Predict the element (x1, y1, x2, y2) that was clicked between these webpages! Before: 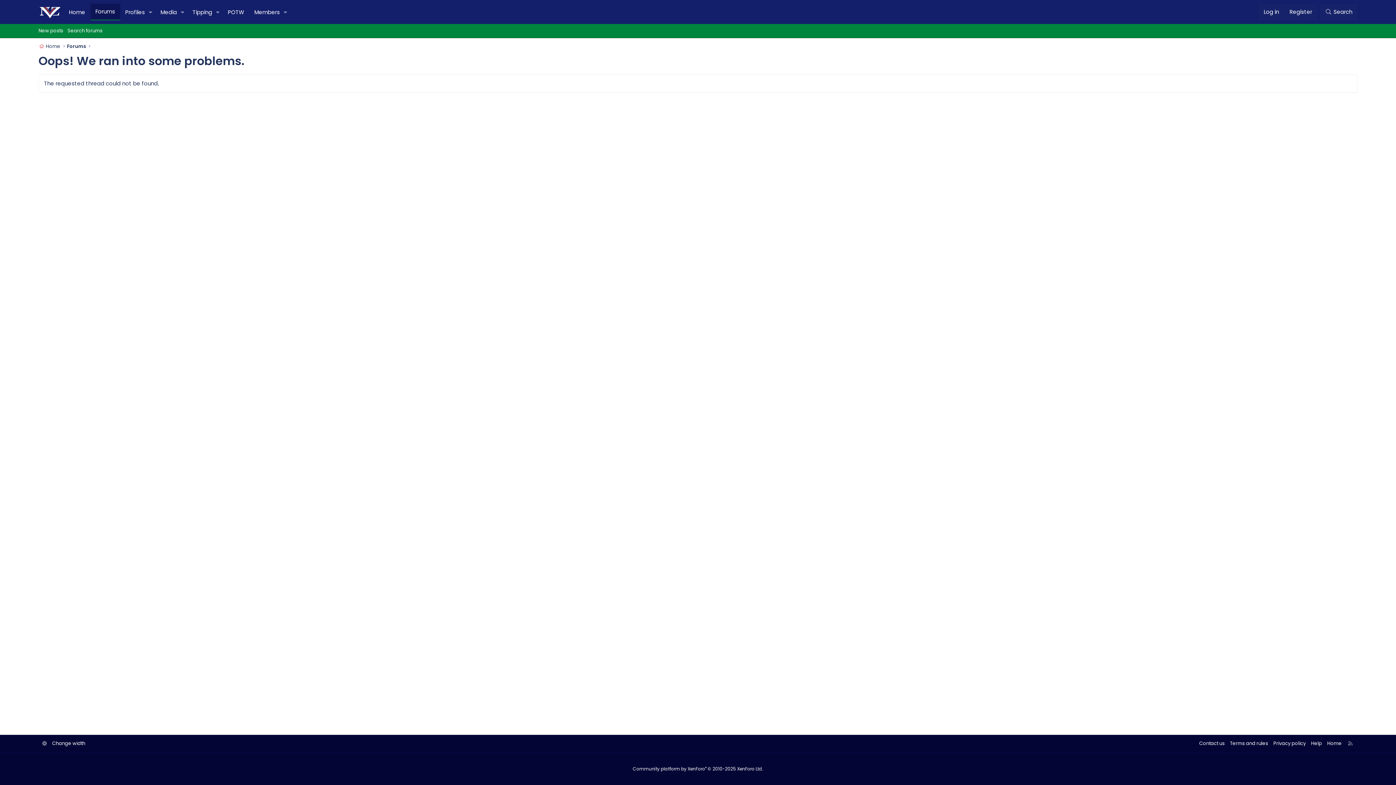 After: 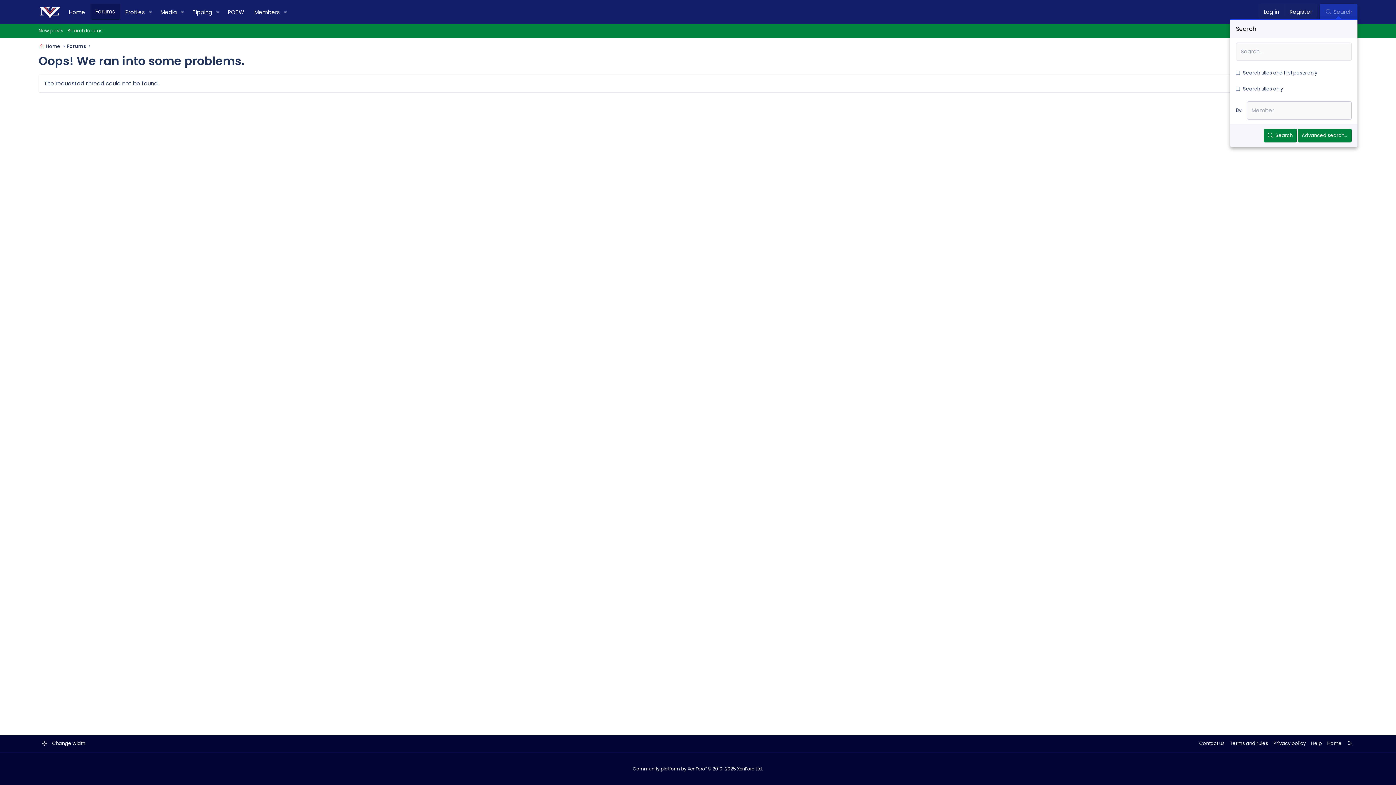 Action: label: Search bbox: (1320, 4, 1357, 20)